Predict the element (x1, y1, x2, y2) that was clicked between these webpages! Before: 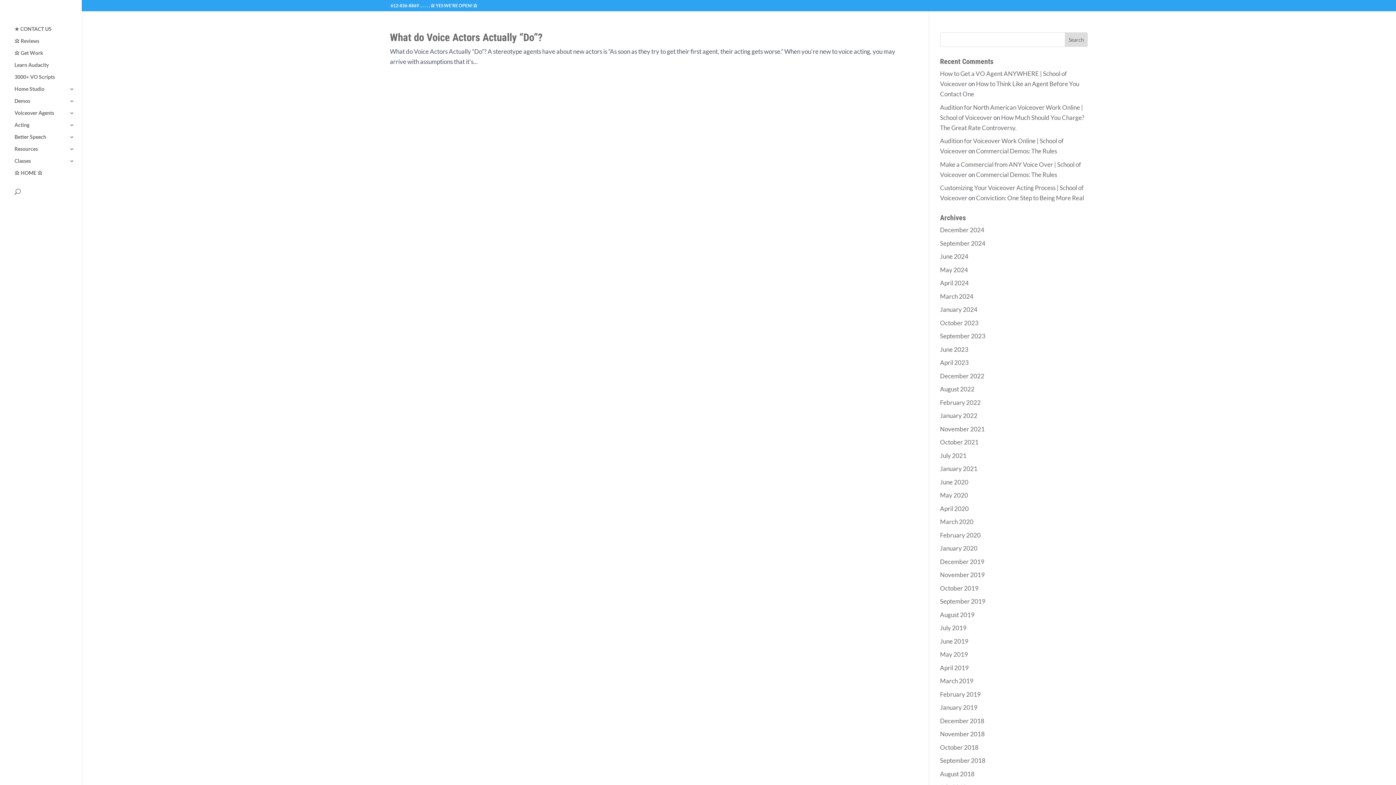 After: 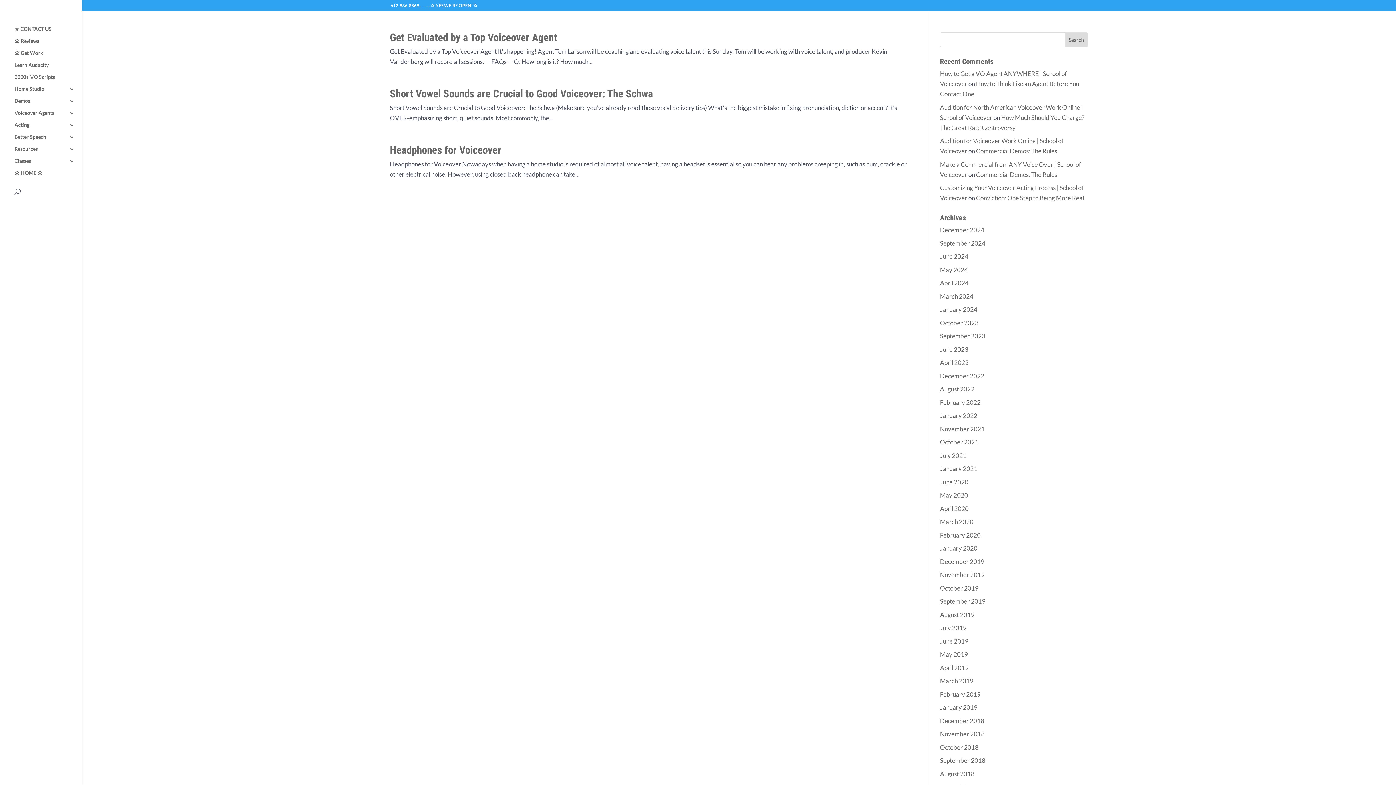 Action: label: February 2019 bbox: (940, 690, 980, 698)